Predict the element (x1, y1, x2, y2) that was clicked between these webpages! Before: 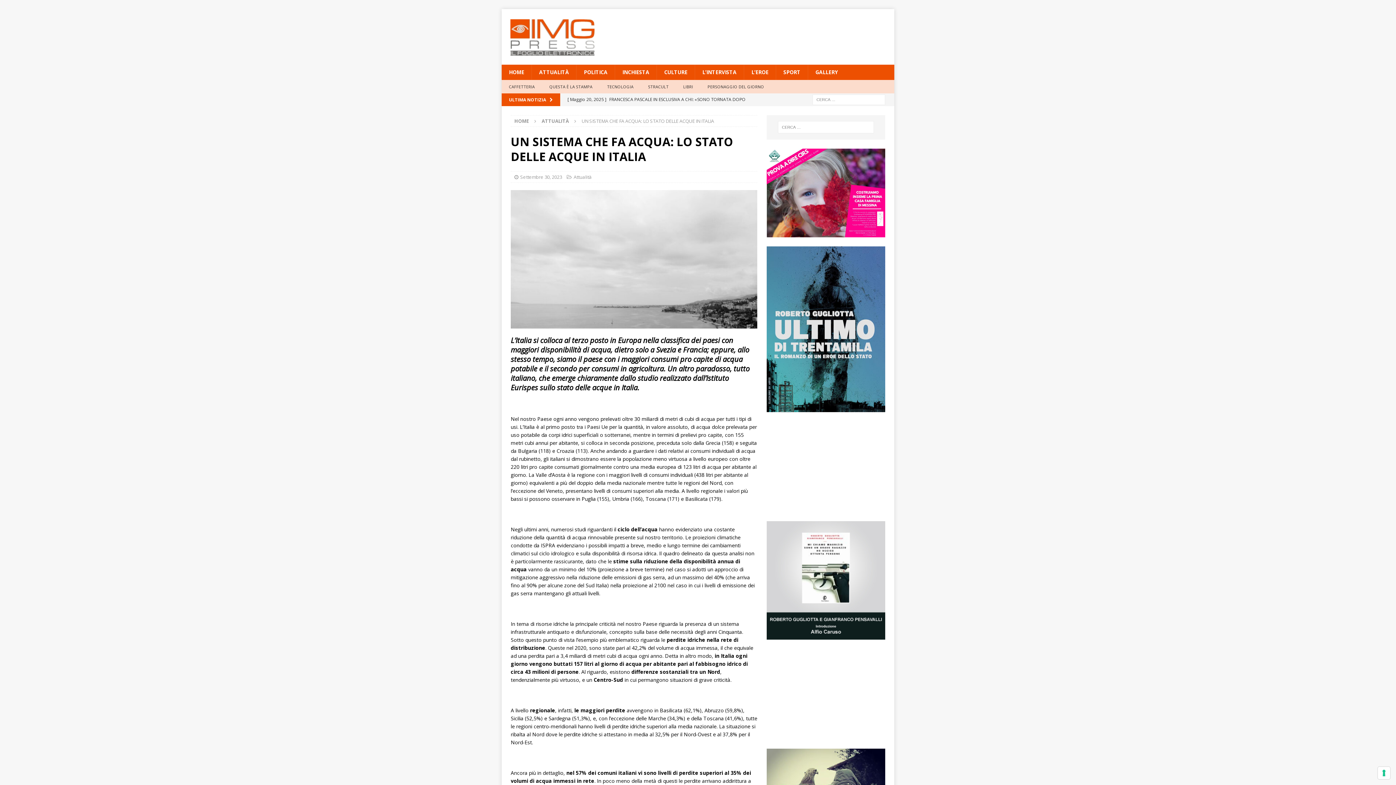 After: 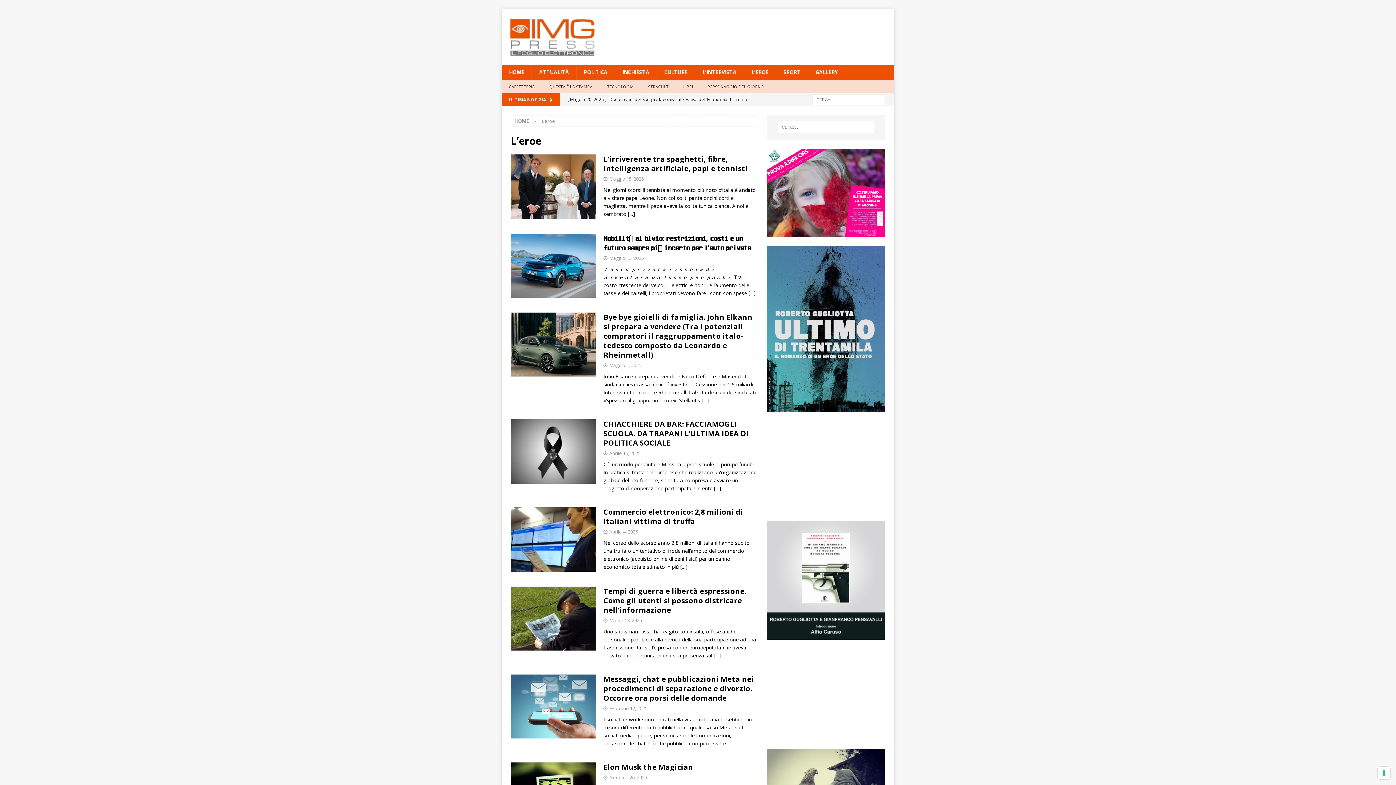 Action: bbox: (744, 64, 776, 80) label: L’EROE